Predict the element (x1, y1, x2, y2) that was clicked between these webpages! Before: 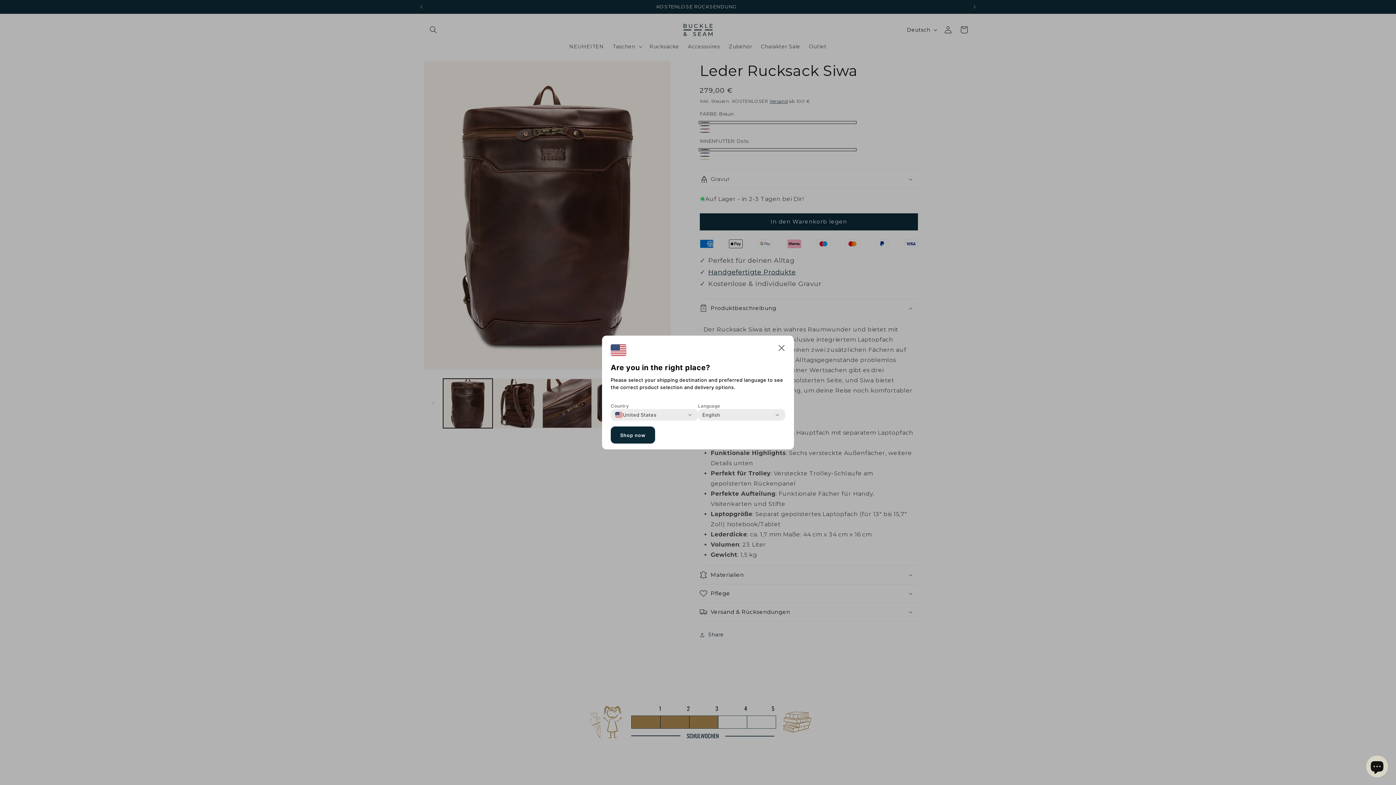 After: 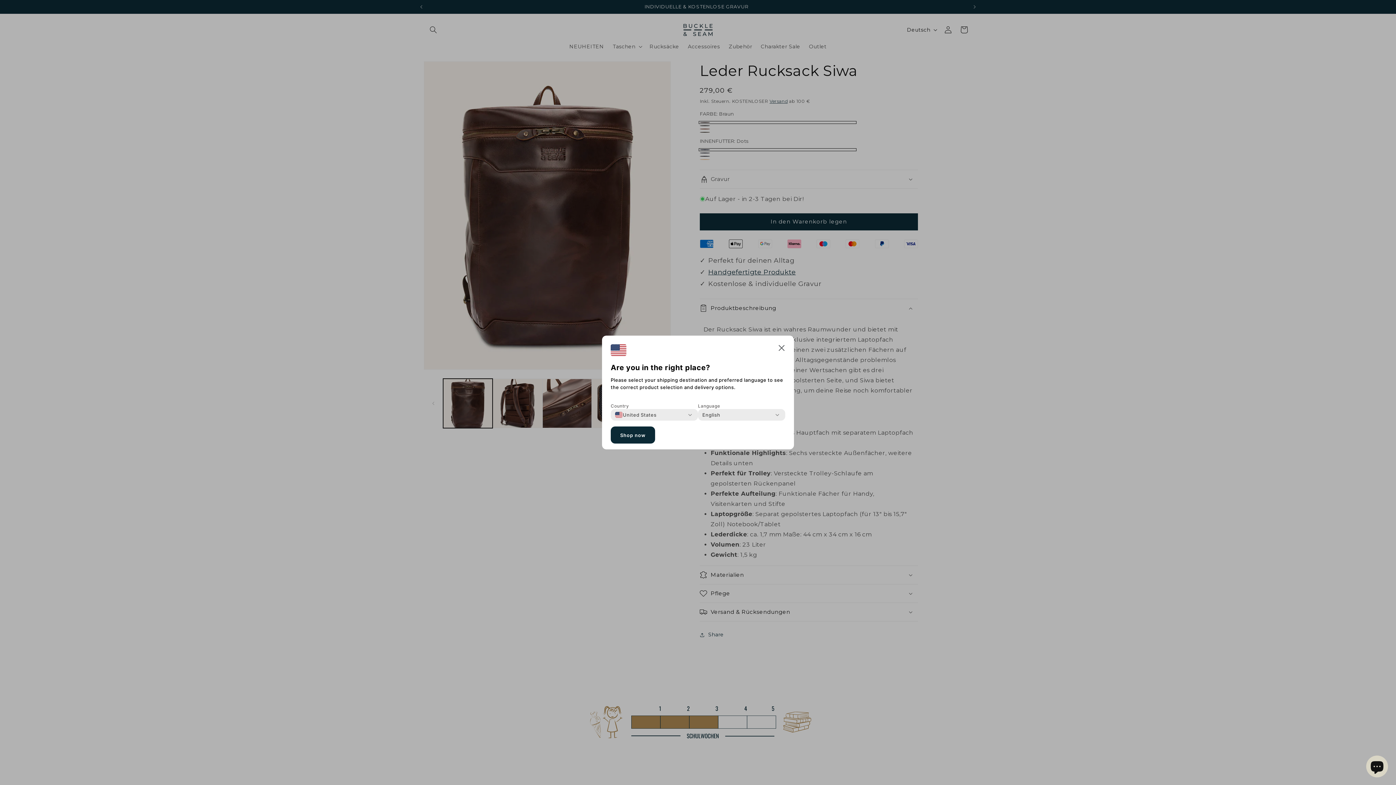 Action: bbox: (610, 426, 655, 443) label: Shop now